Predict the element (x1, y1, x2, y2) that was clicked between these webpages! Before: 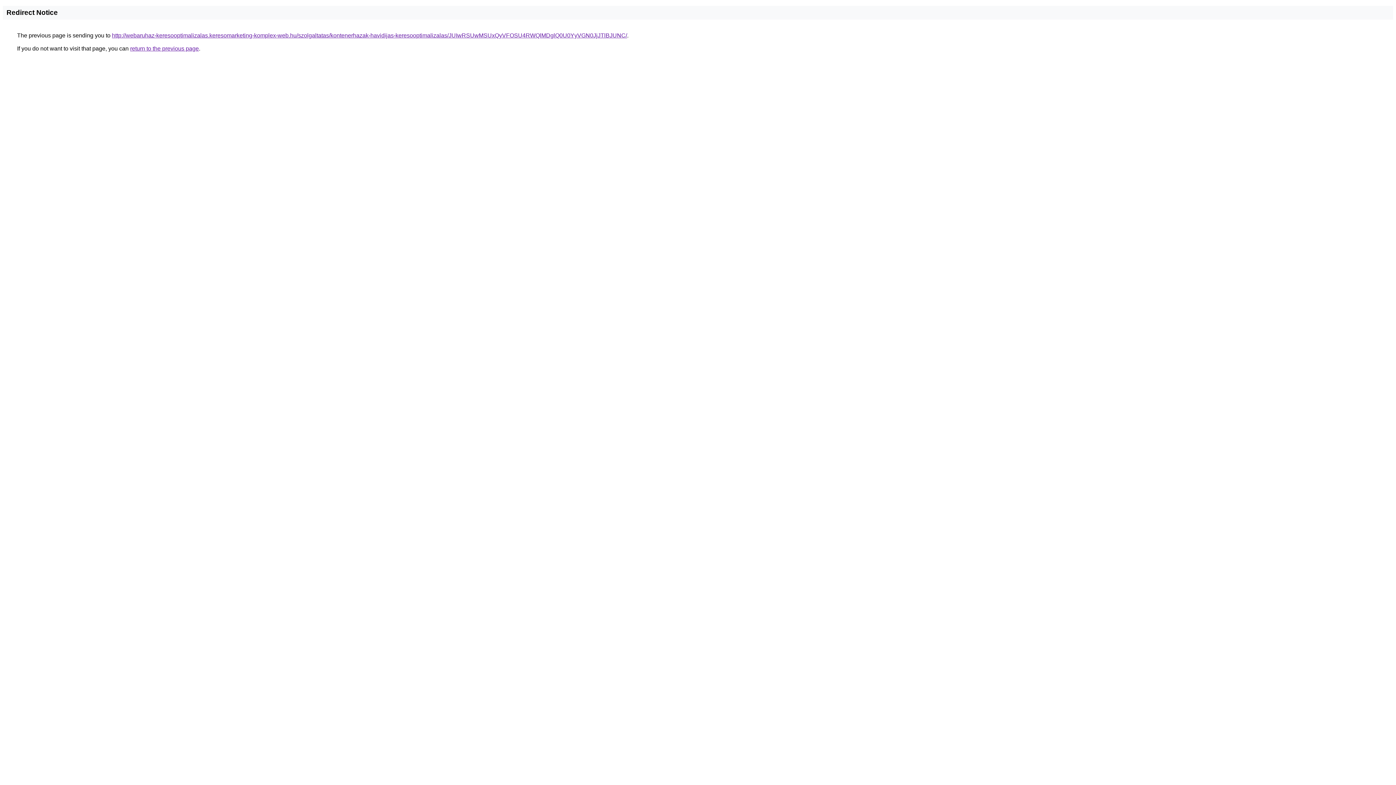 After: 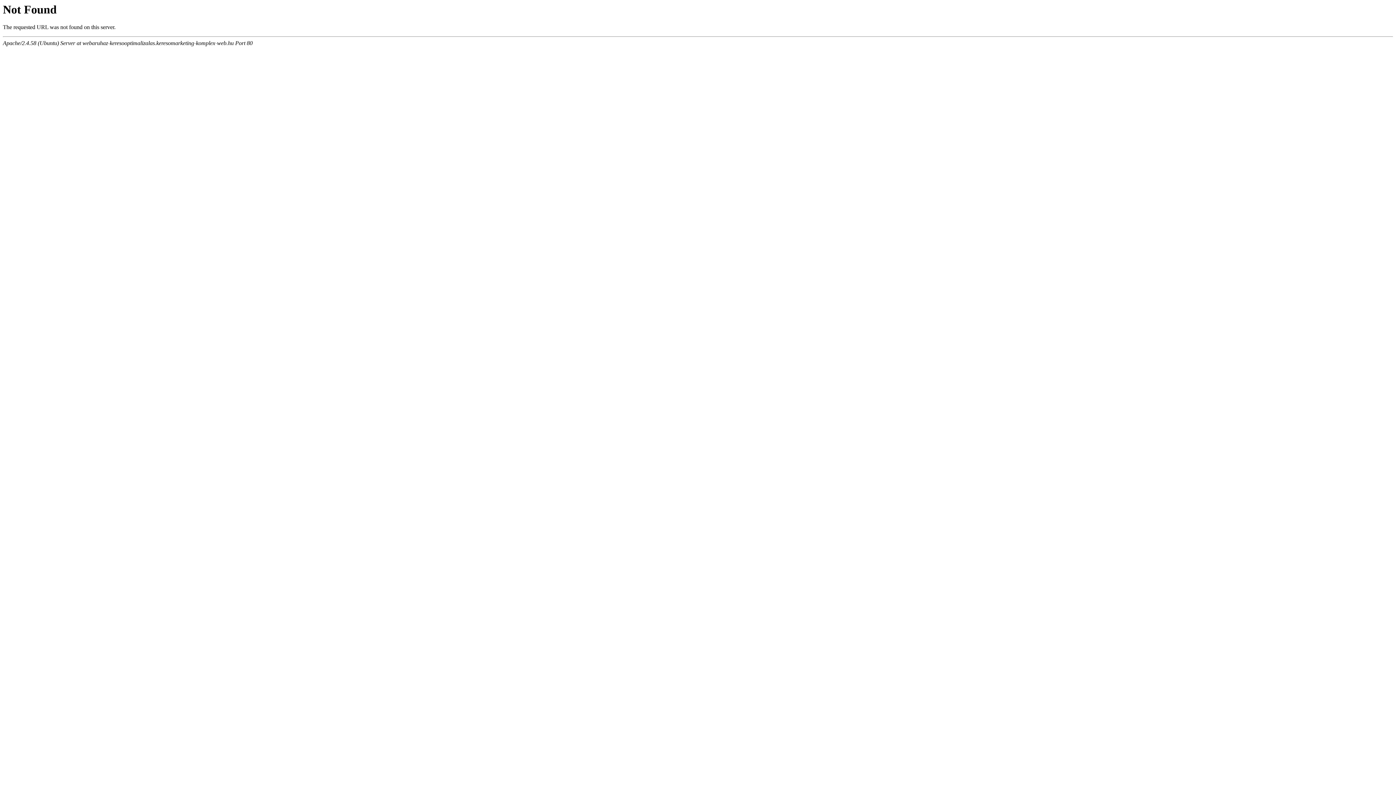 Action: label: http://webaruhaz-keresooptimalizalas.keresomarketing-komplex-web.hu/szolgaltatas/kontenerhazak-havidijas-keresooptimalizalas/JUIwRSUwMSUxQyVFOSU4RWQlMDglQ0U0YyVGN0JjJTlBJUNC/ bbox: (112, 32, 627, 38)